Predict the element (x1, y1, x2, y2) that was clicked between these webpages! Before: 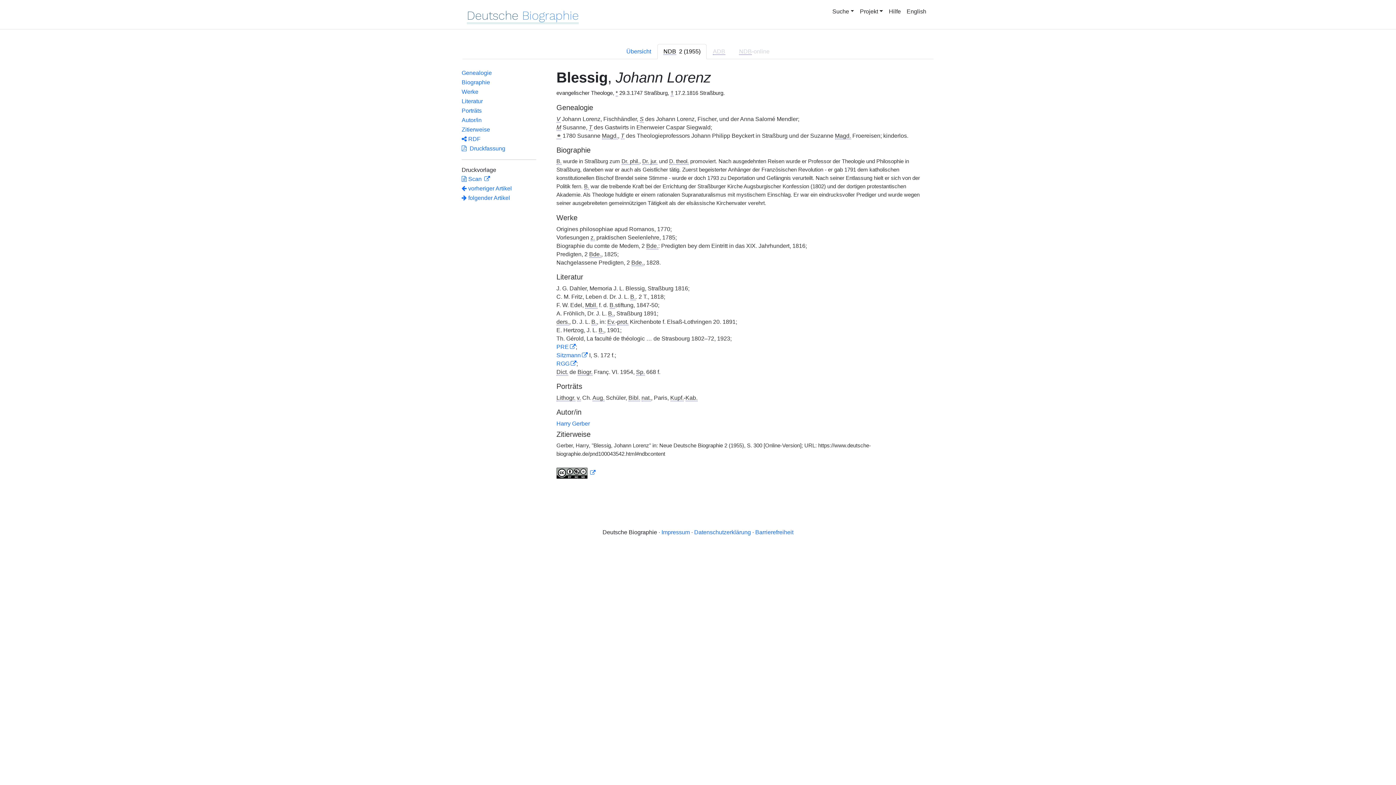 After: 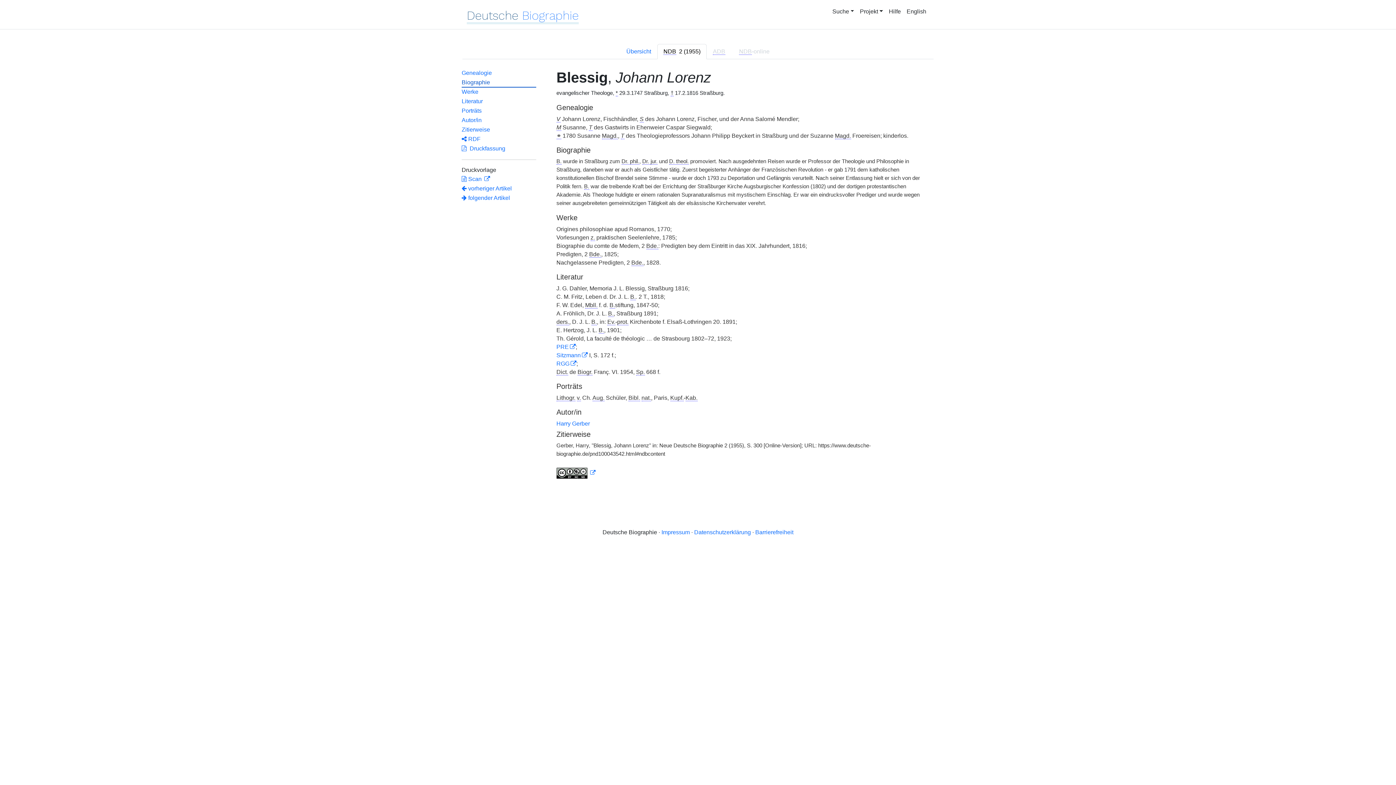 Action: label: Biographie bbox: (461, 78, 536, 87)